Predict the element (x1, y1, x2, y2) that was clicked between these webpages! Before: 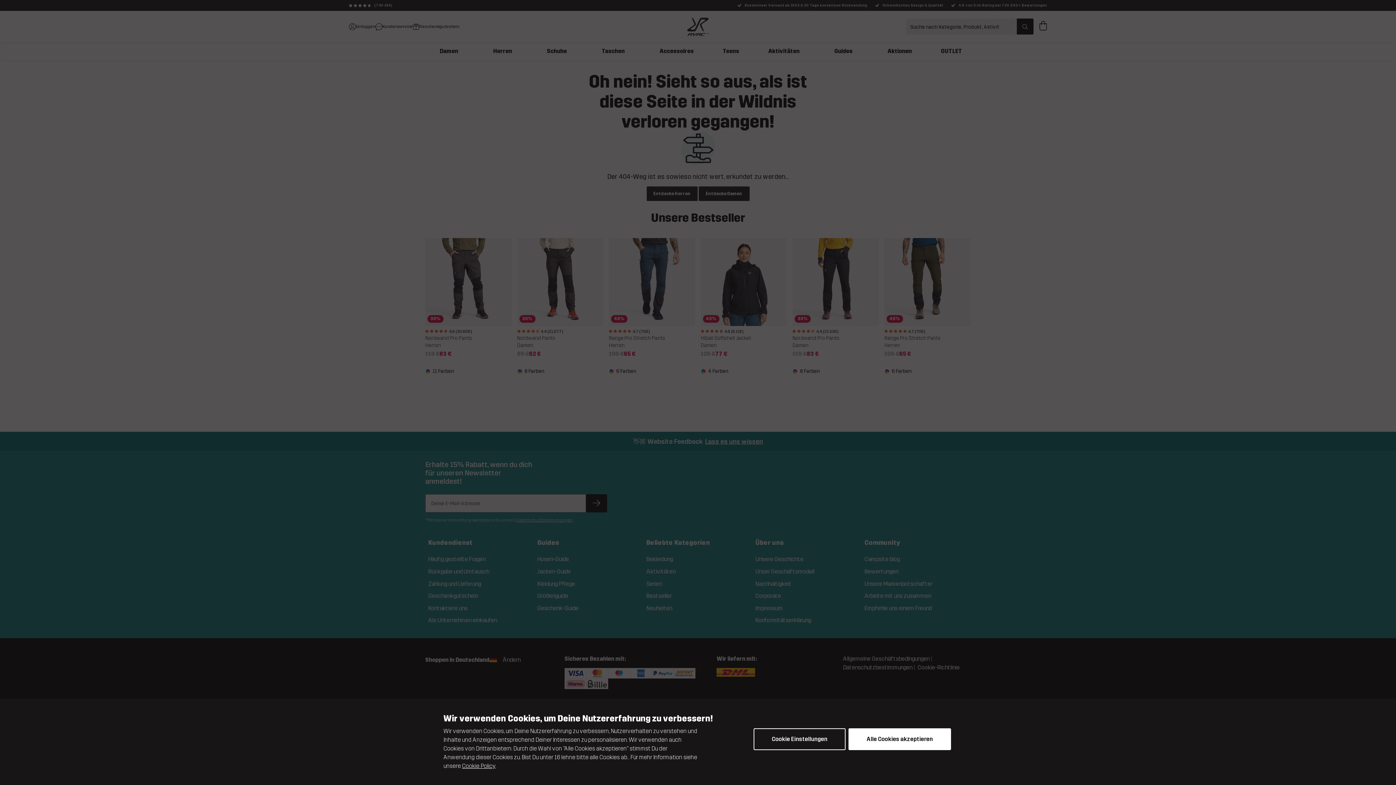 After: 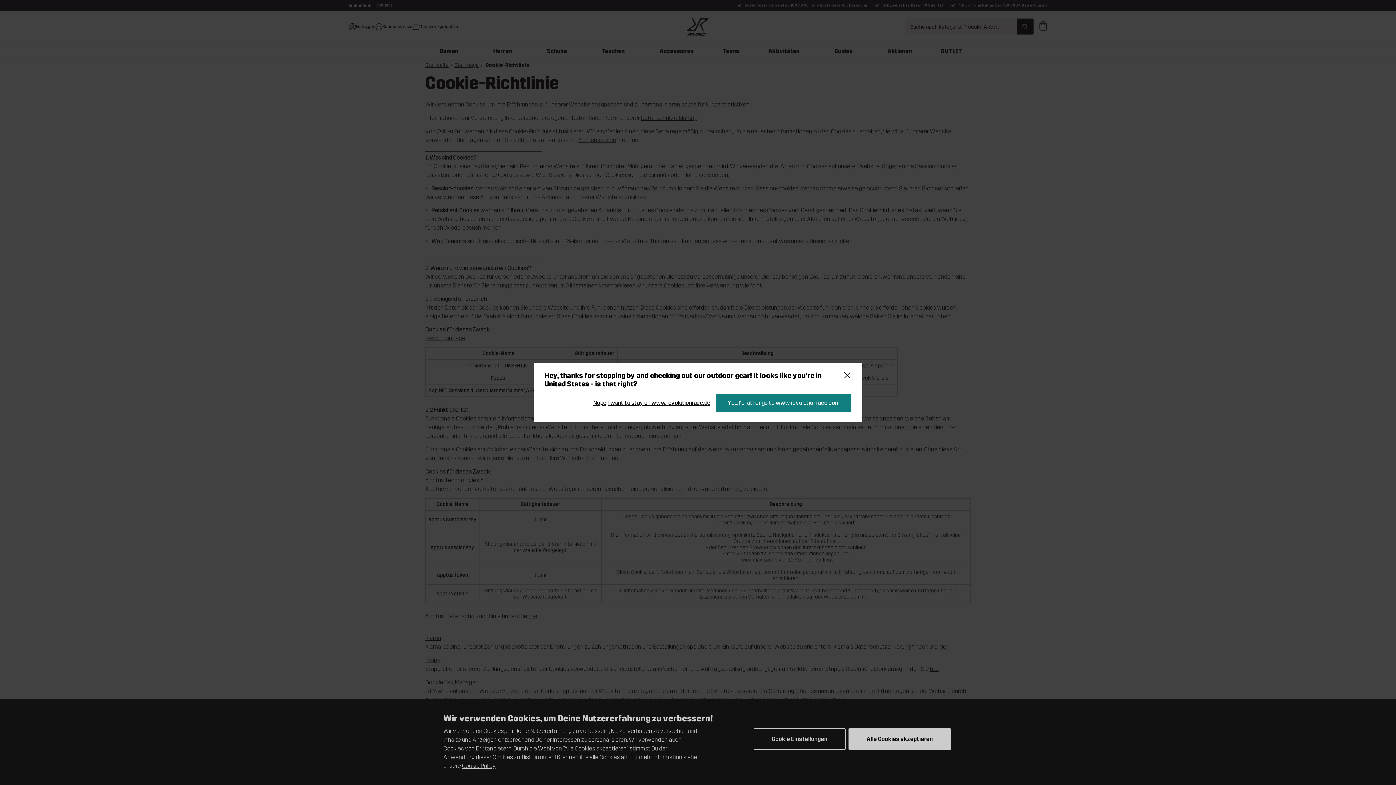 Action: label: Cookie Policy bbox: (462, 762, 495, 769)